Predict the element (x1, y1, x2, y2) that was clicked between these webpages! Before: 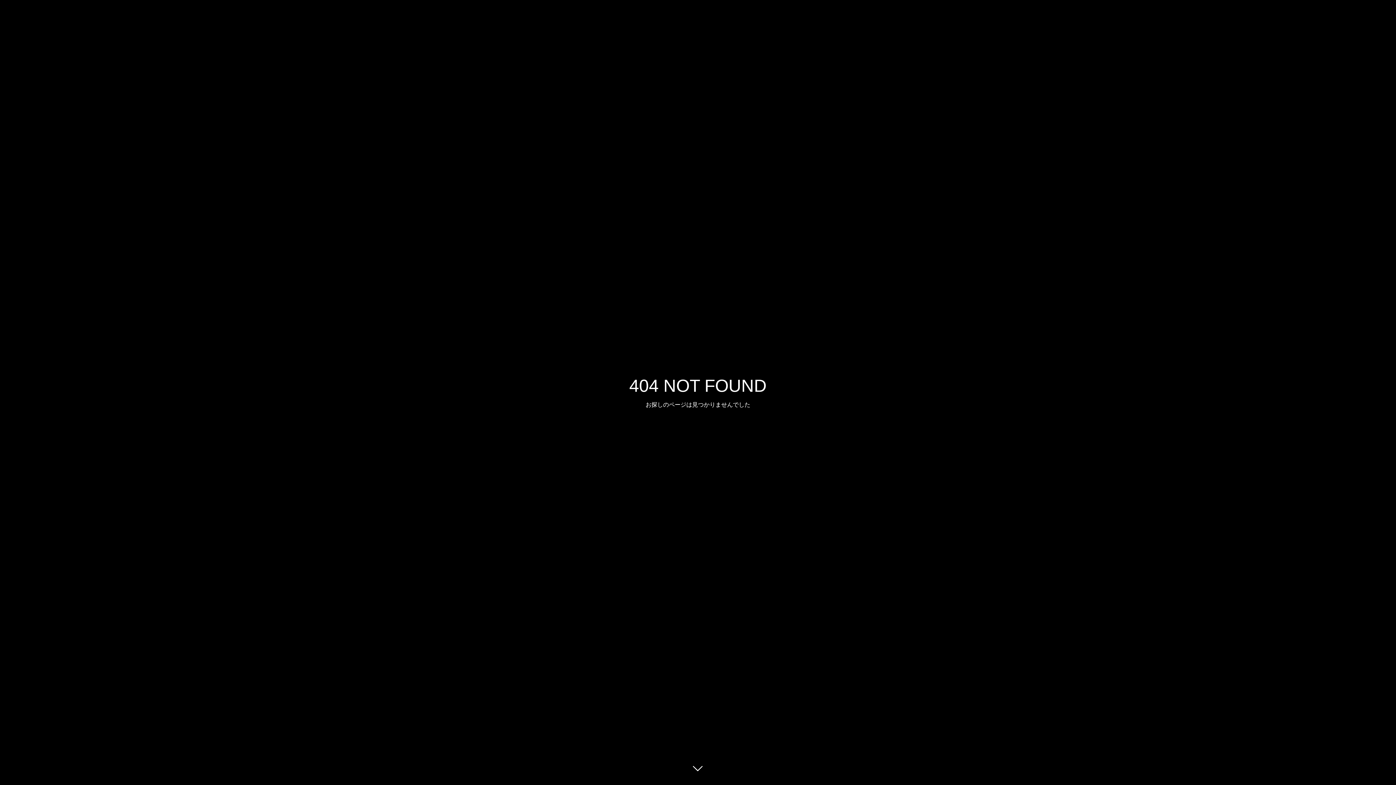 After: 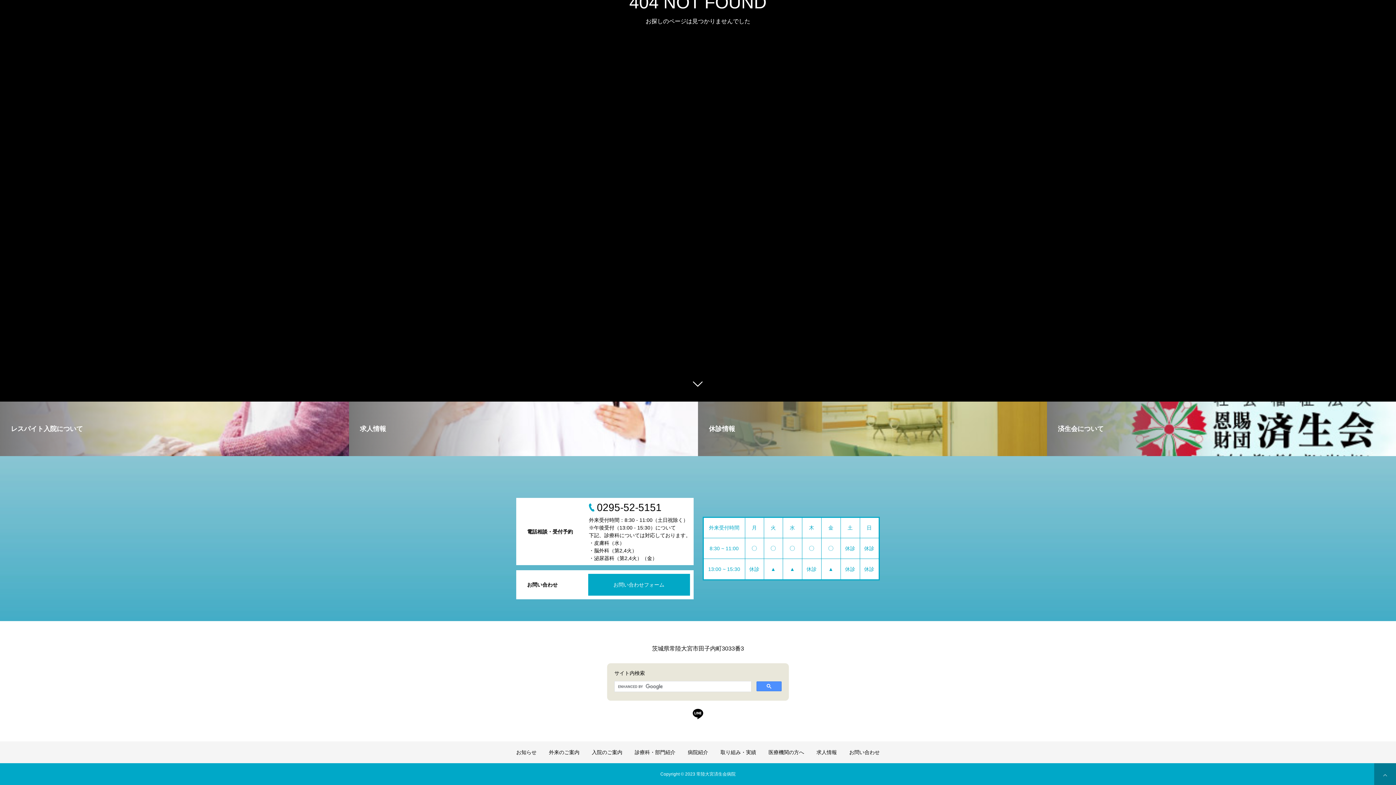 Action: bbox: (687, 760, 709, 781)